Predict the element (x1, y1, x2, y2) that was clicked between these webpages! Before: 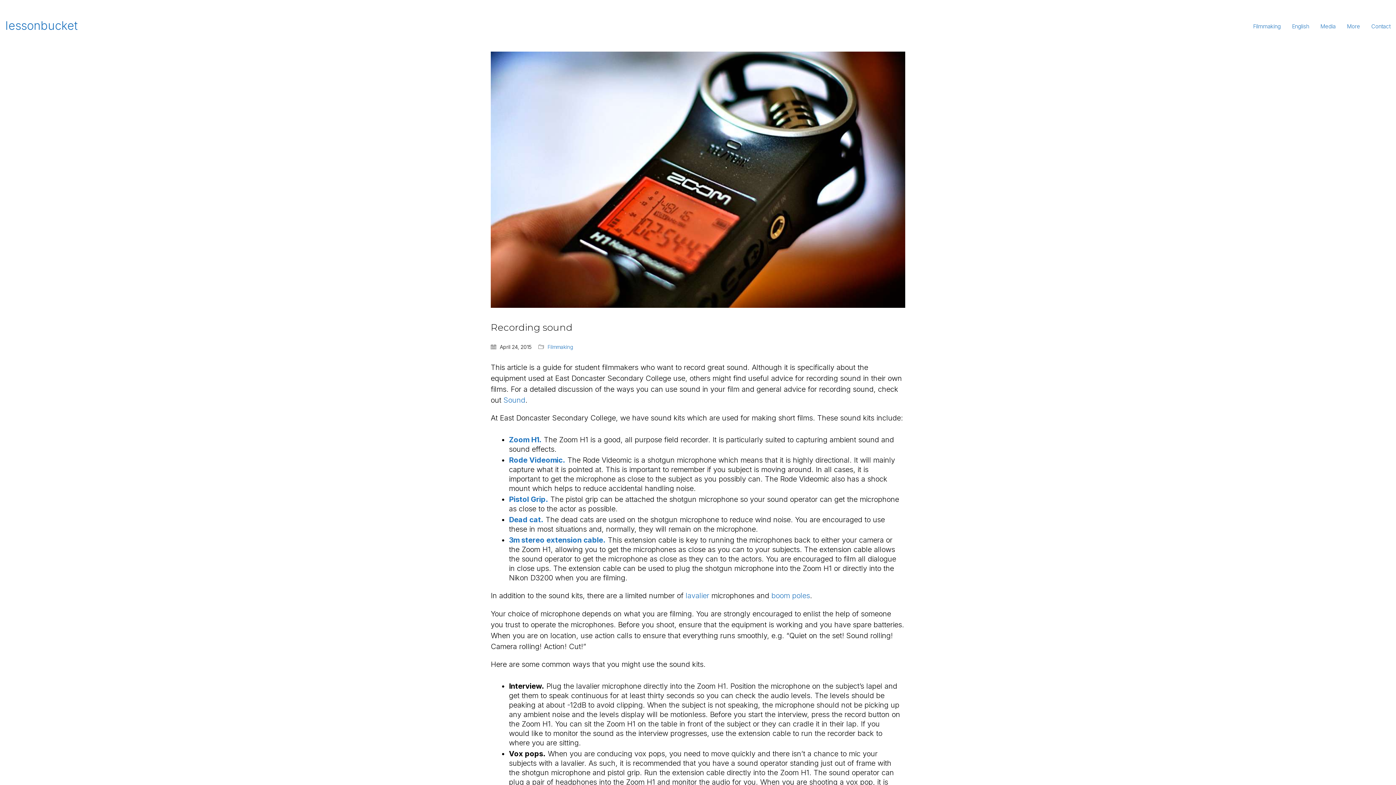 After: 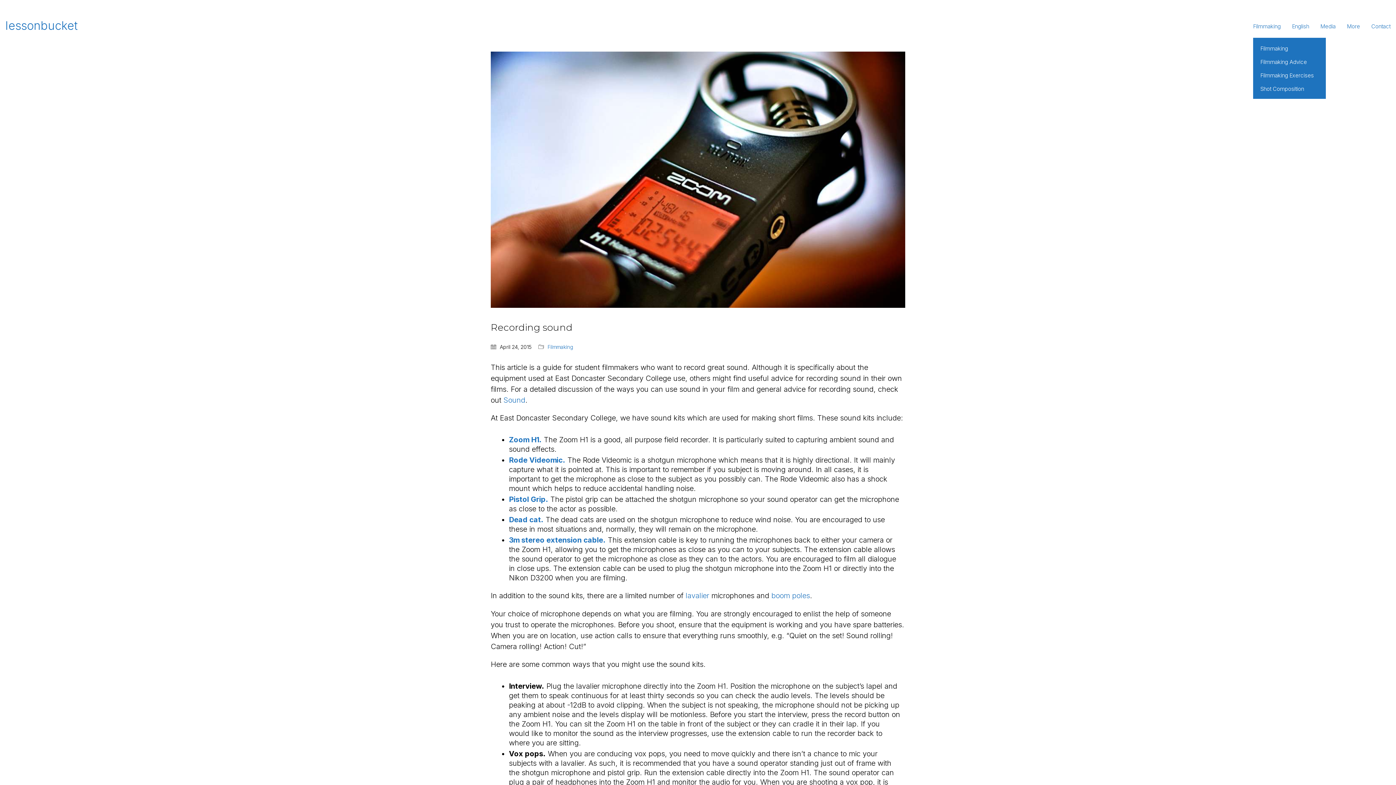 Action: bbox: (1253, 22, 1281, 29) label: Filmmaking